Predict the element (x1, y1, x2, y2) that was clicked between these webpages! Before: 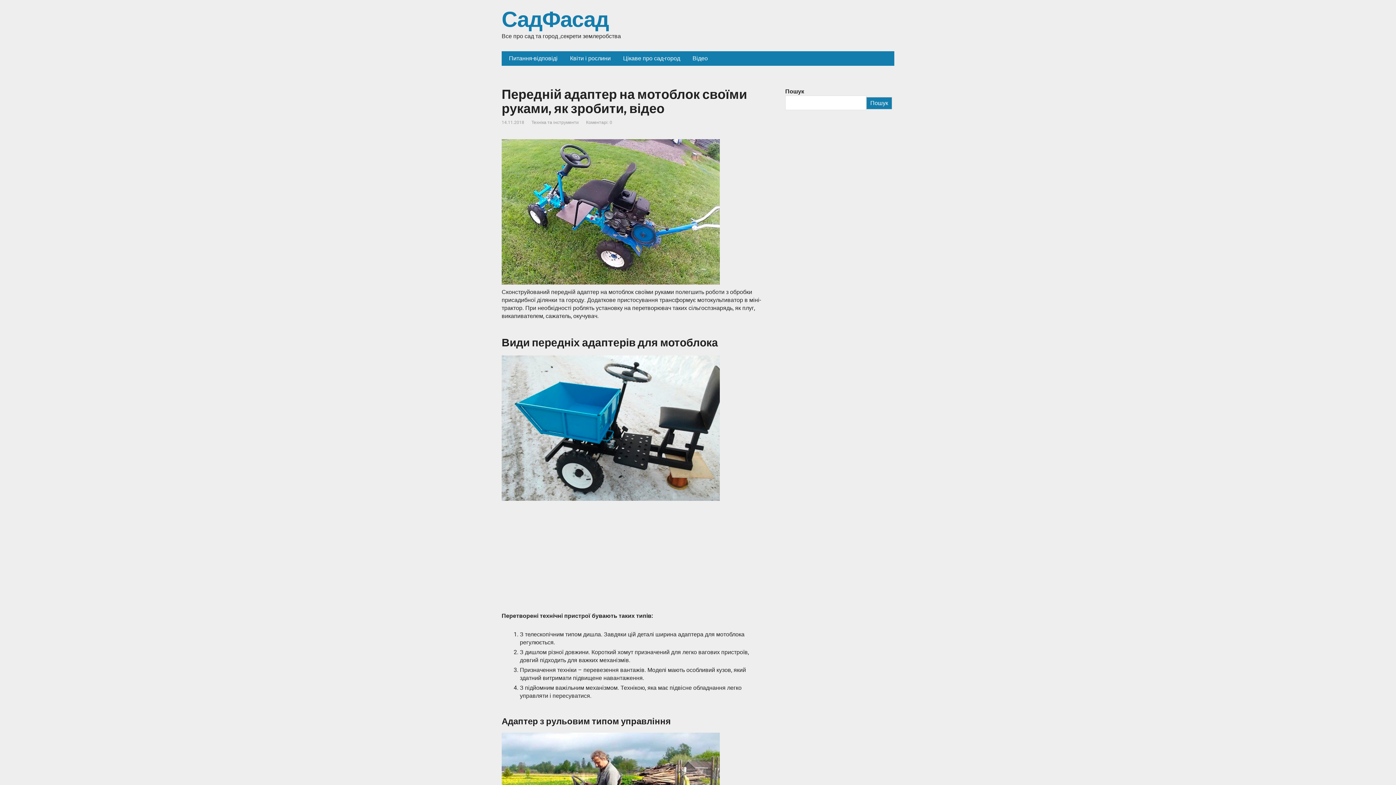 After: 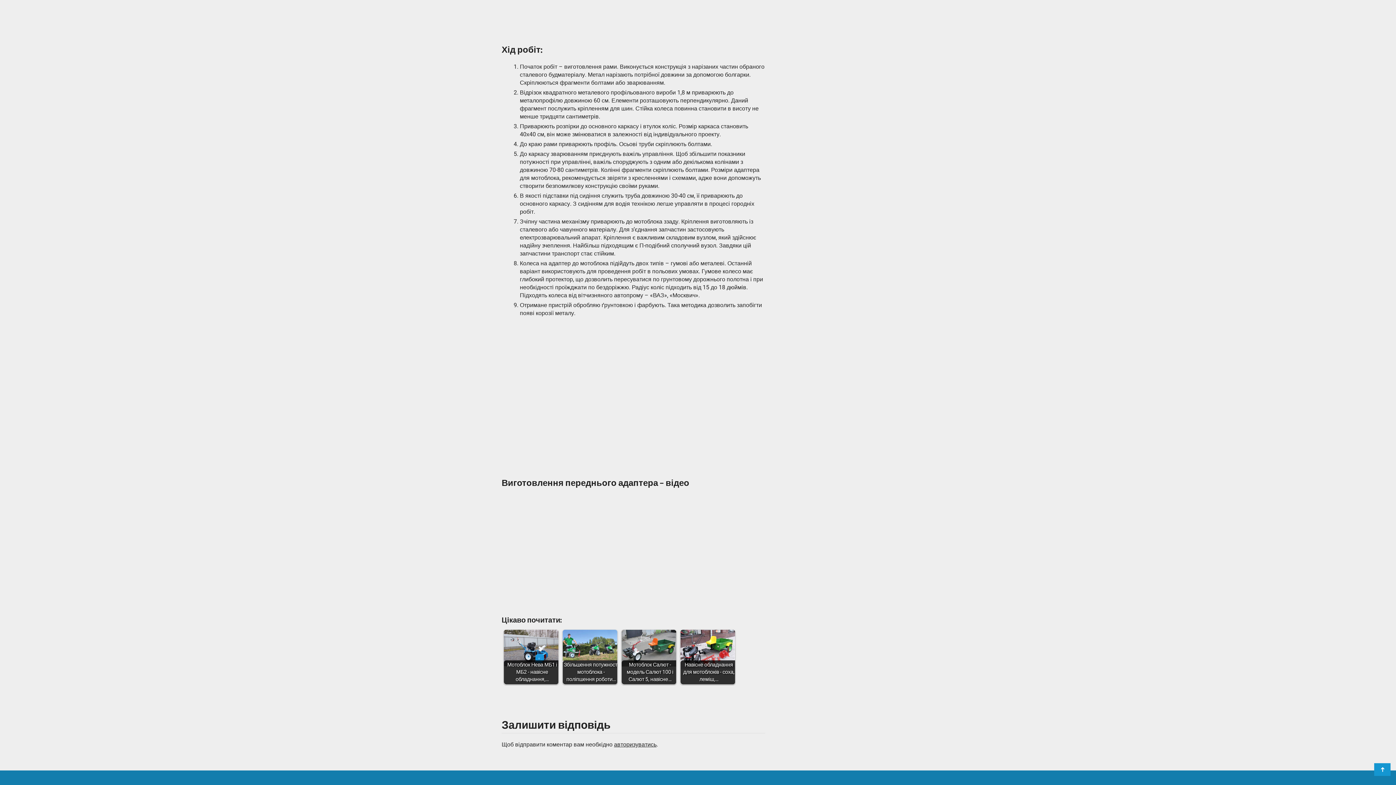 Action: label: Коментарі: 0 bbox: (586, 120, 612, 125)